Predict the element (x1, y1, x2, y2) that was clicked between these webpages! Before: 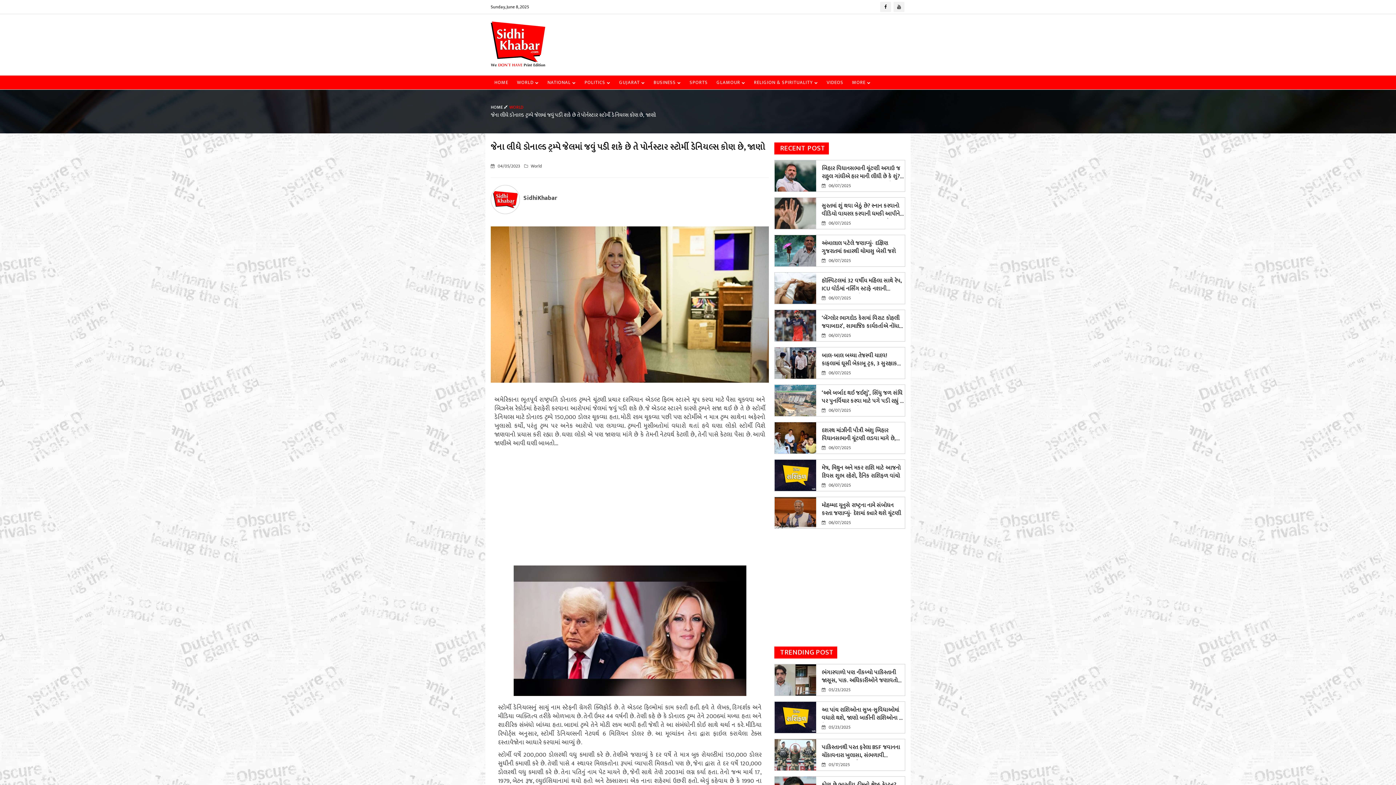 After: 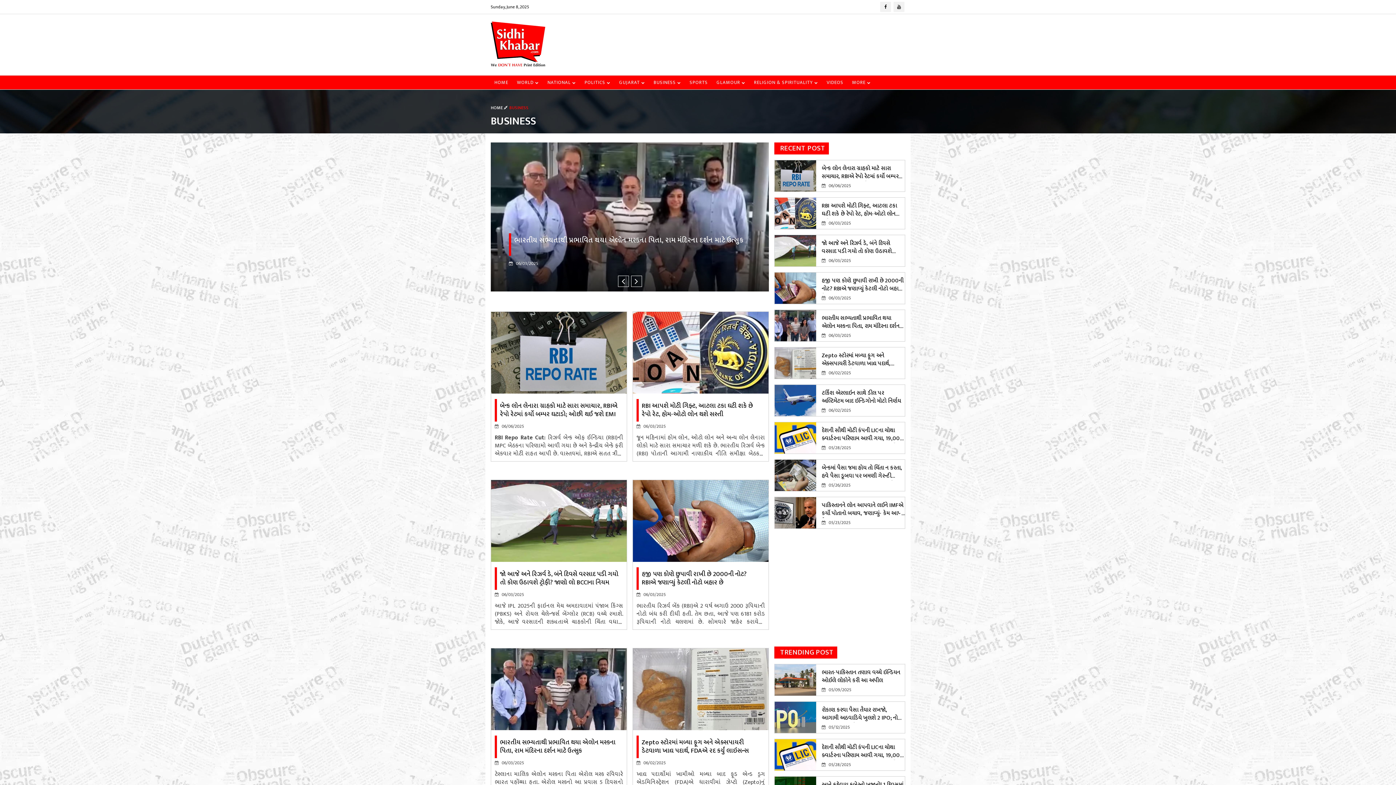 Action: label: BUSINESS  bbox: (650, 75, 684, 89)